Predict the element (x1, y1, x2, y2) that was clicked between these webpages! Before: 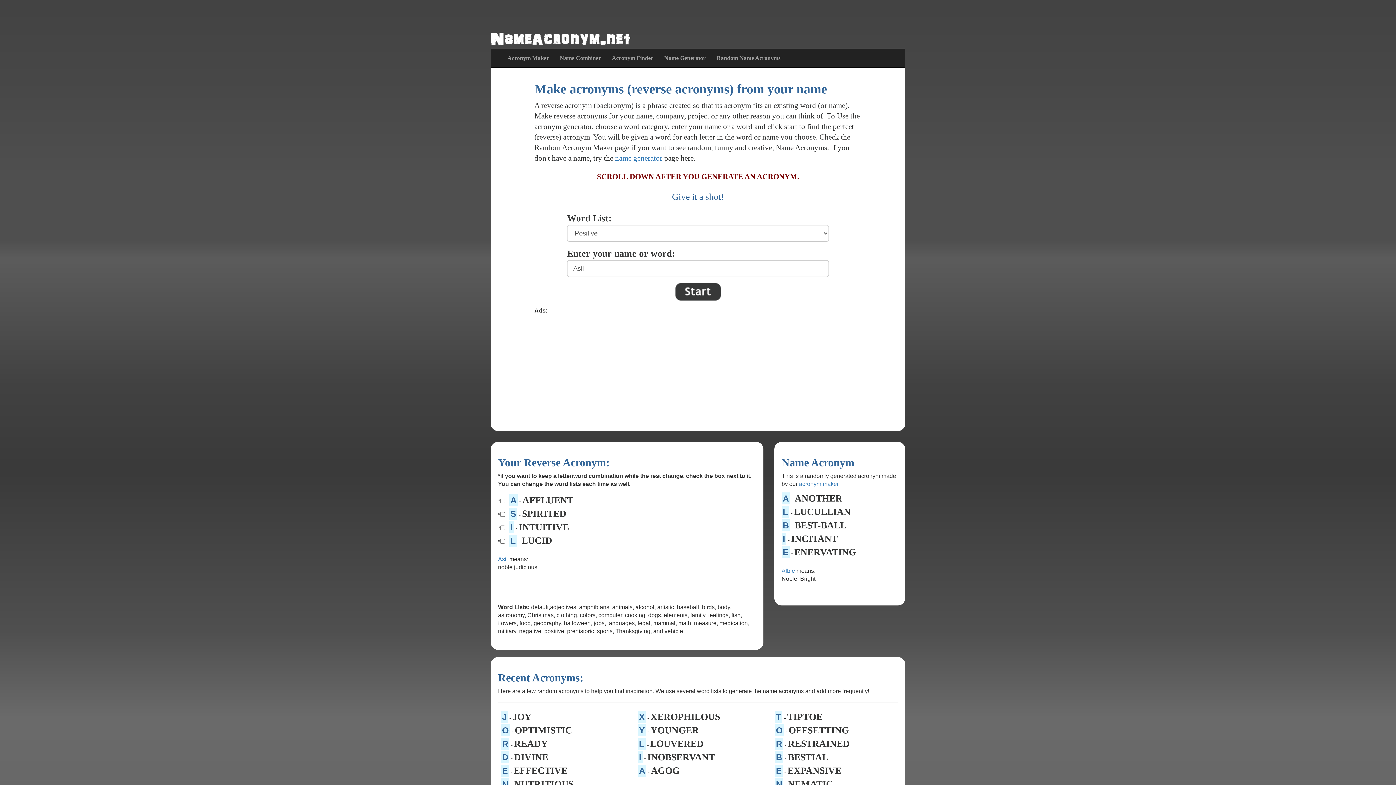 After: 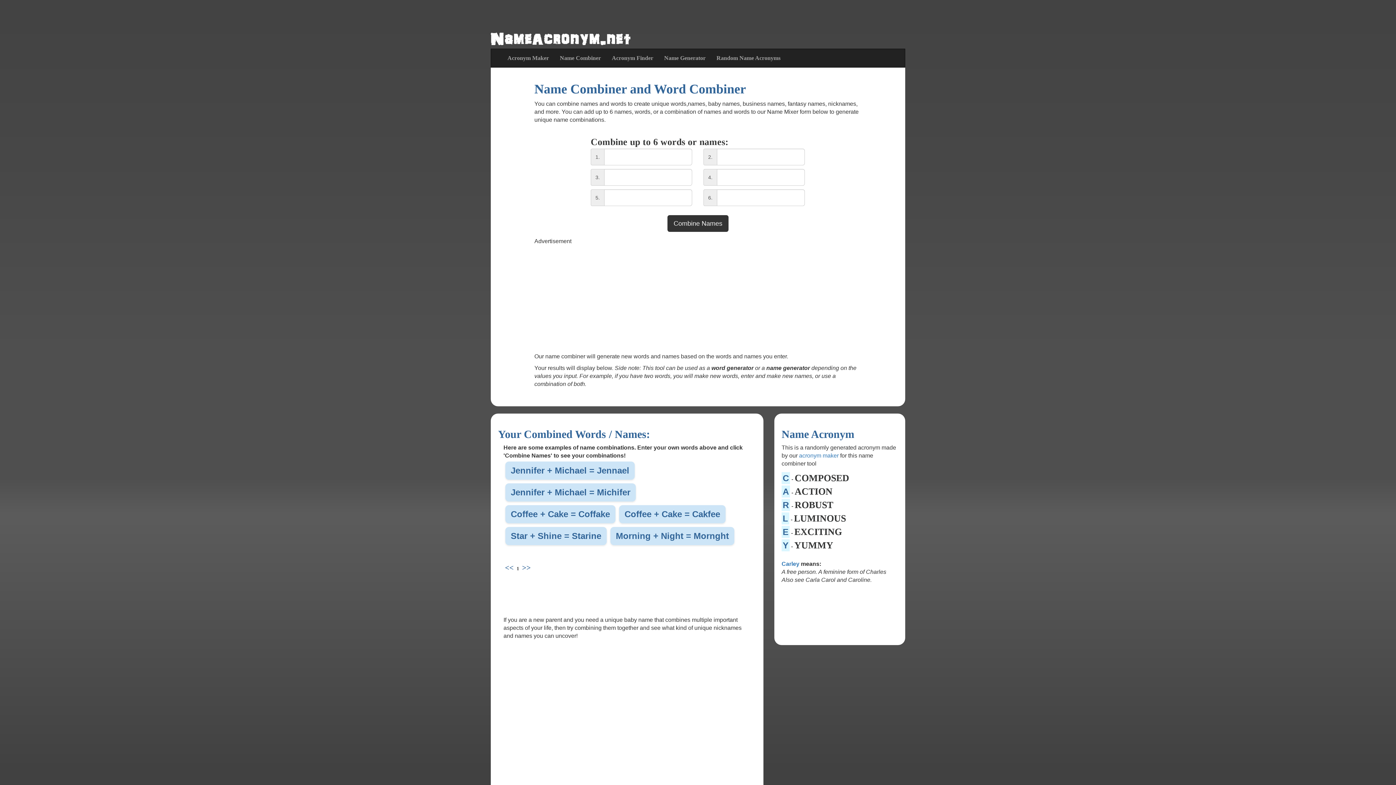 Action: bbox: (554, 49, 606, 67) label: Name Combiner